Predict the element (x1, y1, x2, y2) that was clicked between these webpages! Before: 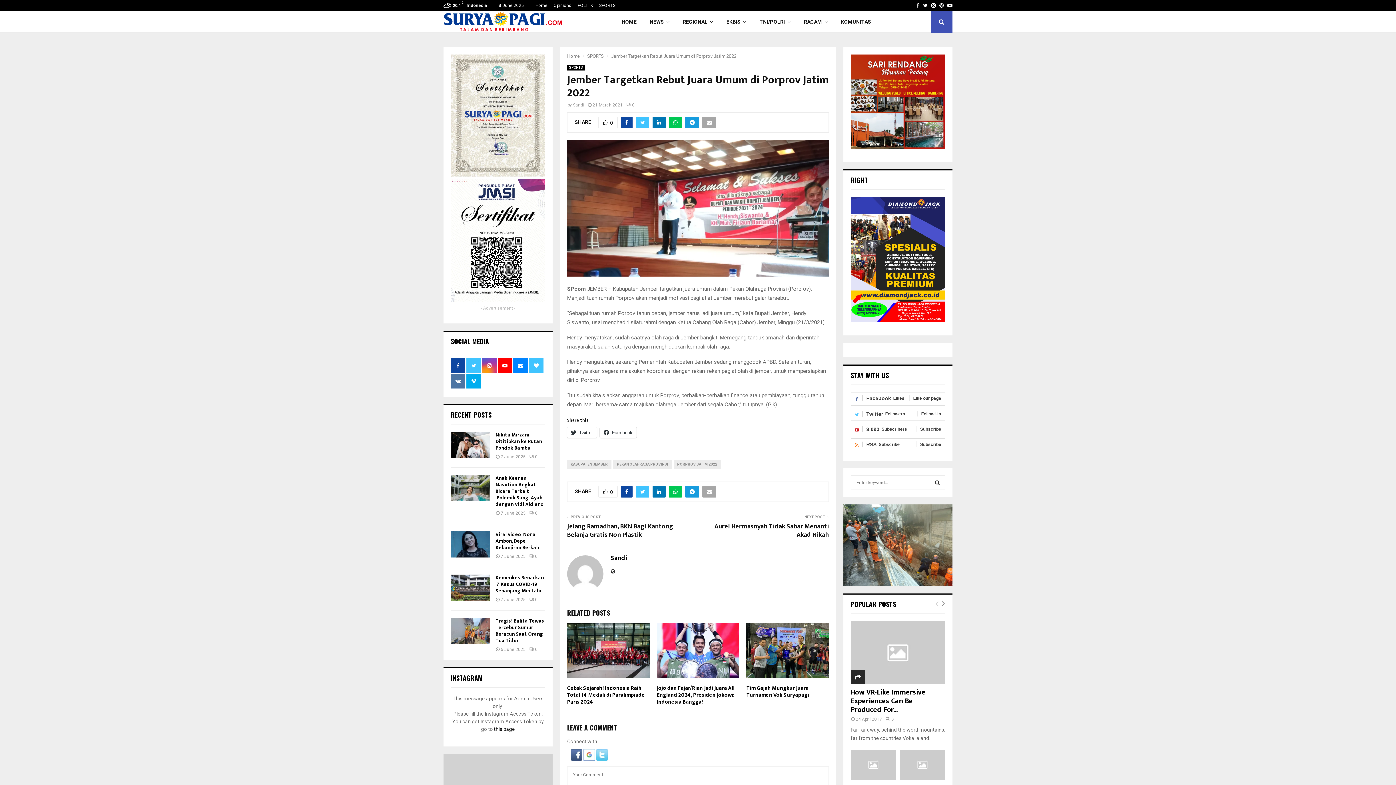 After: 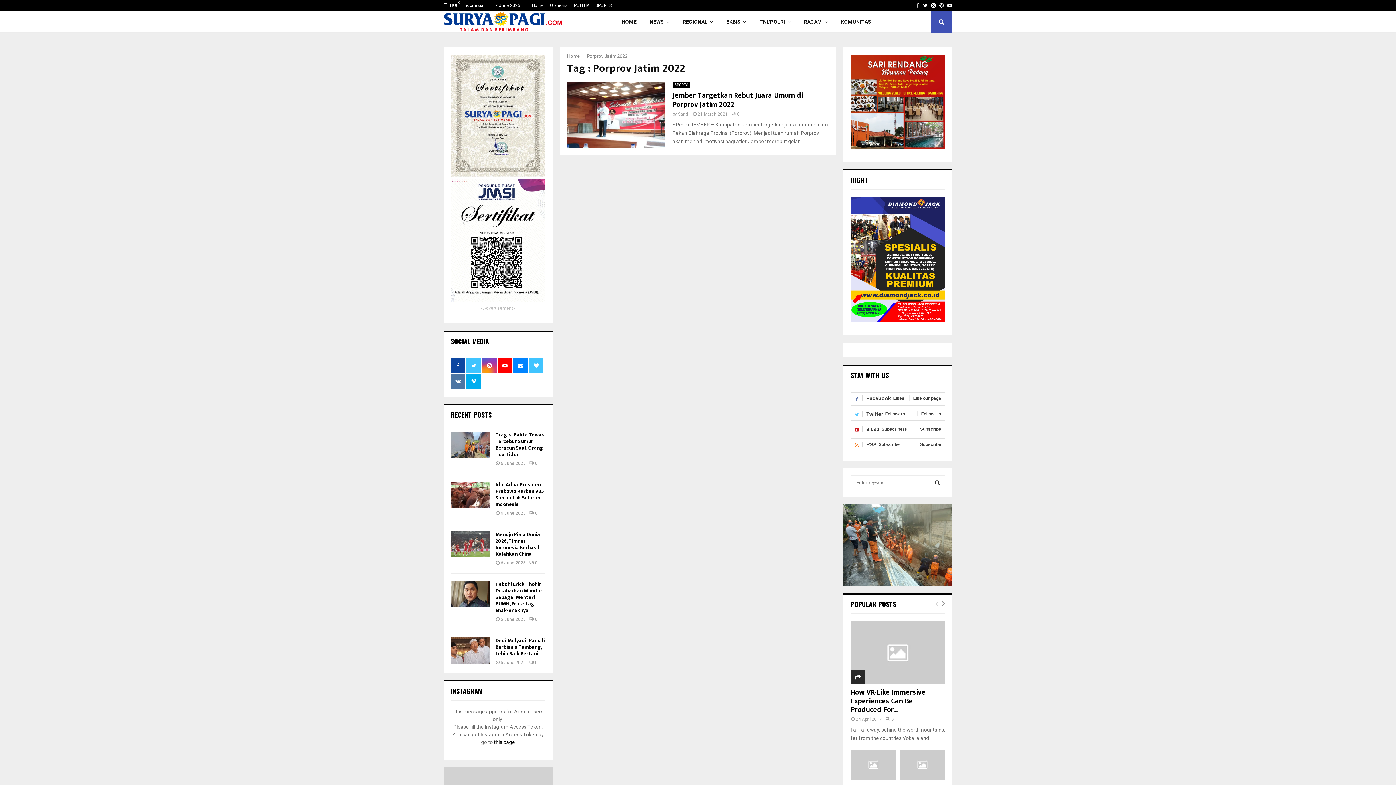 Action: label: PORPROV JATIM 2022 bbox: (673, 460, 721, 469)